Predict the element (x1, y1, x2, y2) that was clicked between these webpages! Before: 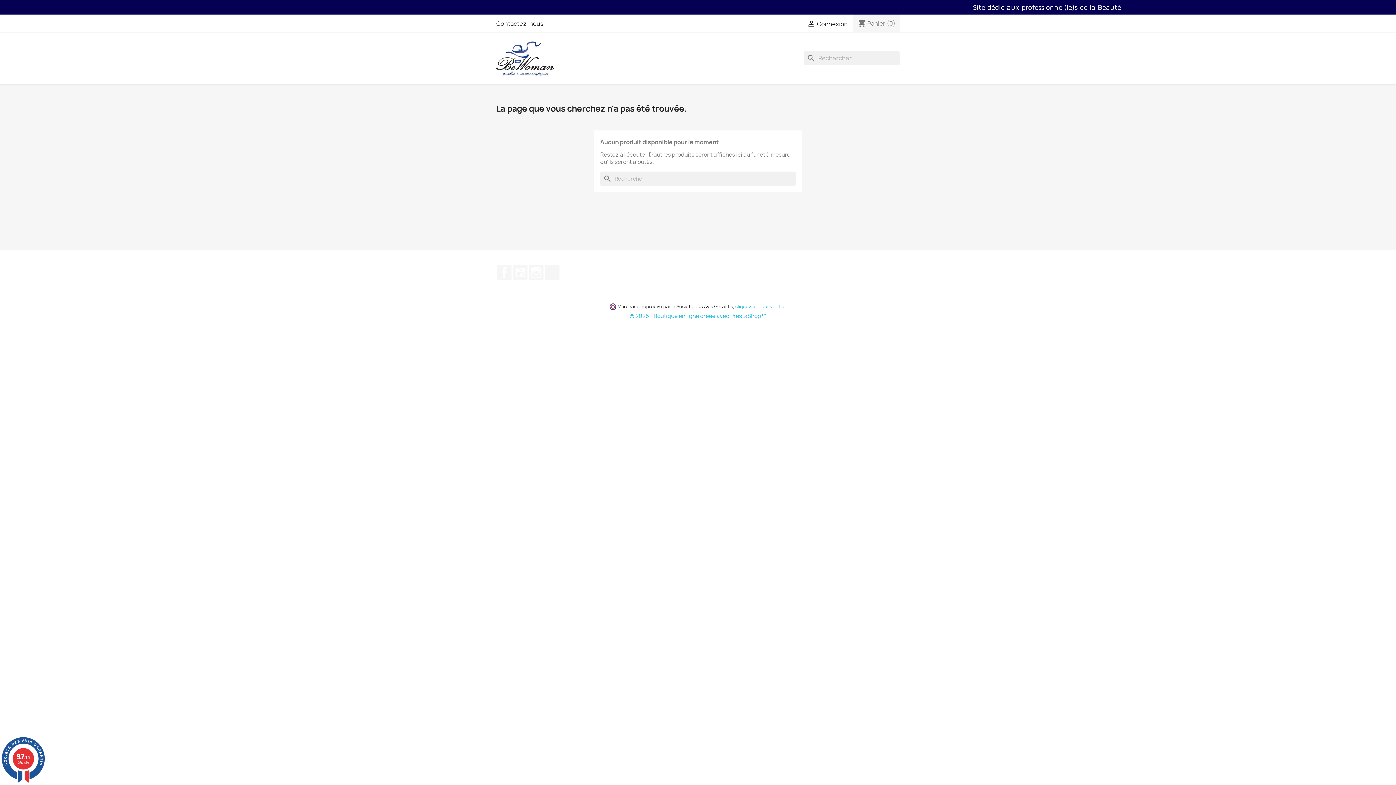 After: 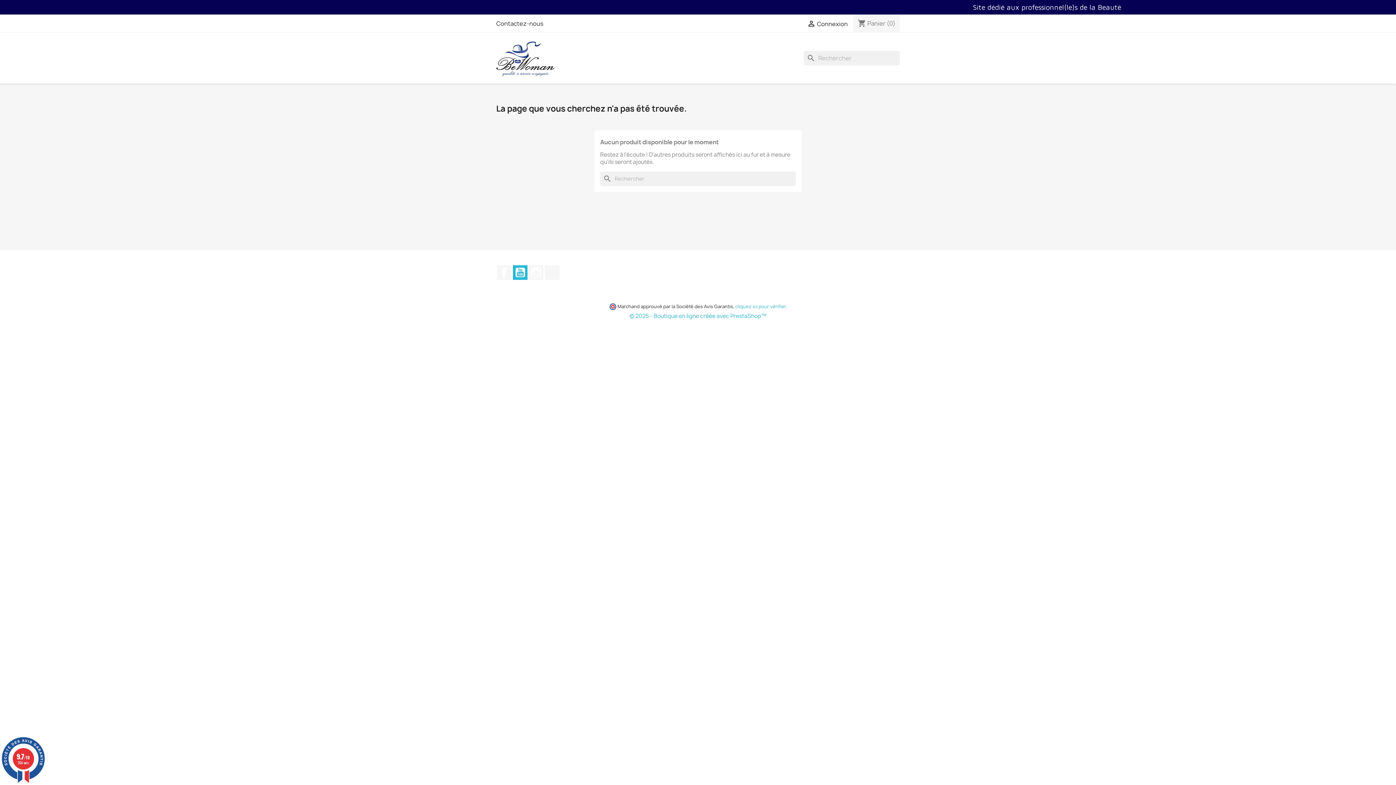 Action: label: YouTube bbox: (513, 265, 527, 279)